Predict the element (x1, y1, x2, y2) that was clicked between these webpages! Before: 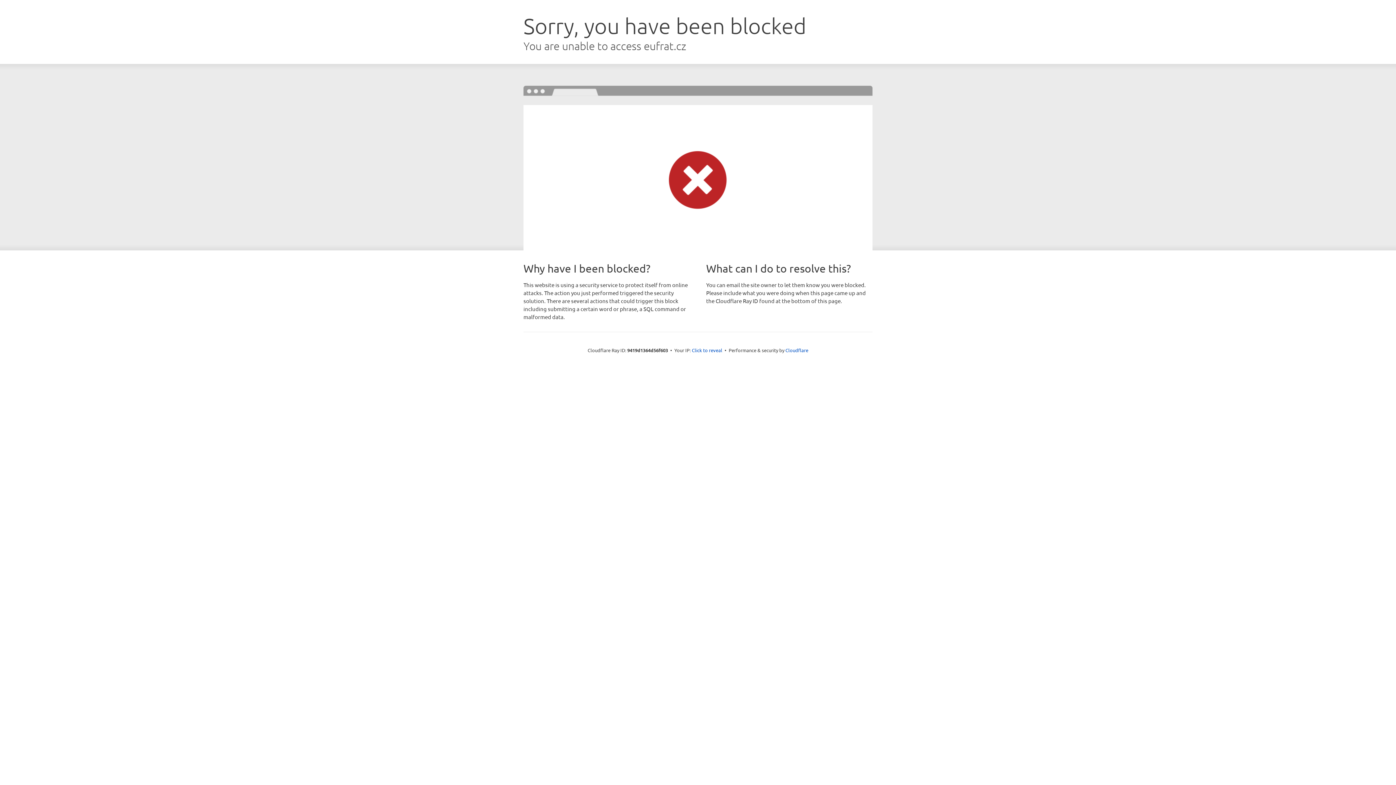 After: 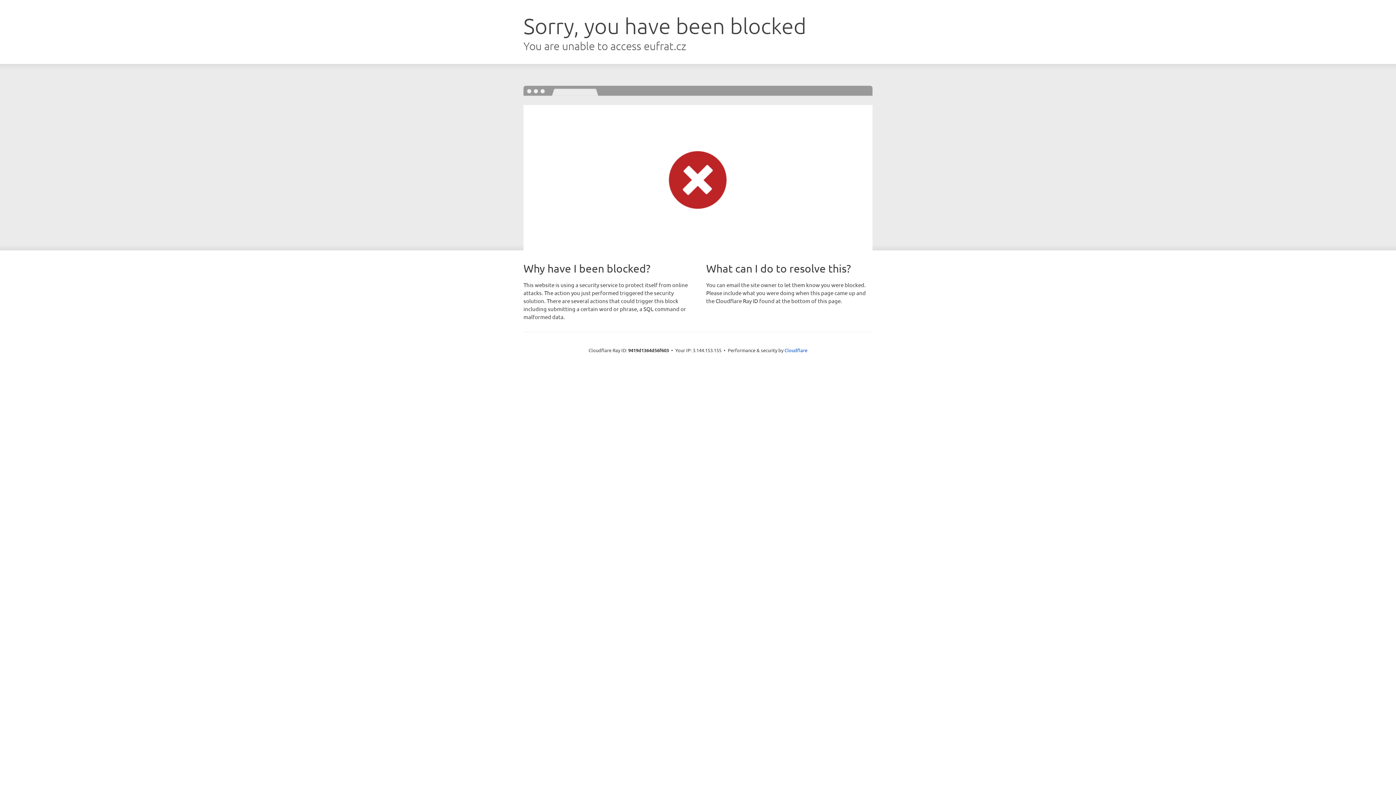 Action: label: Click to reveal bbox: (692, 346, 722, 353)